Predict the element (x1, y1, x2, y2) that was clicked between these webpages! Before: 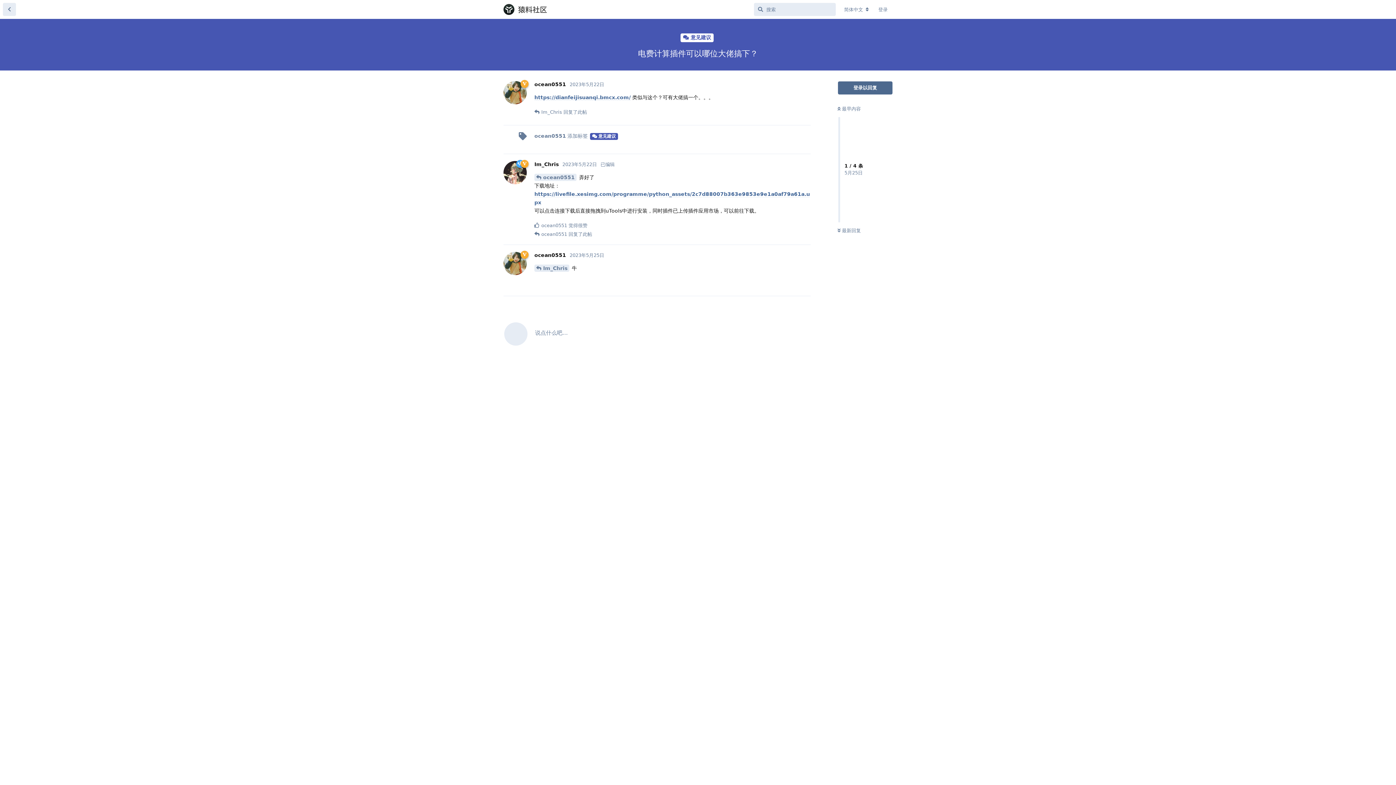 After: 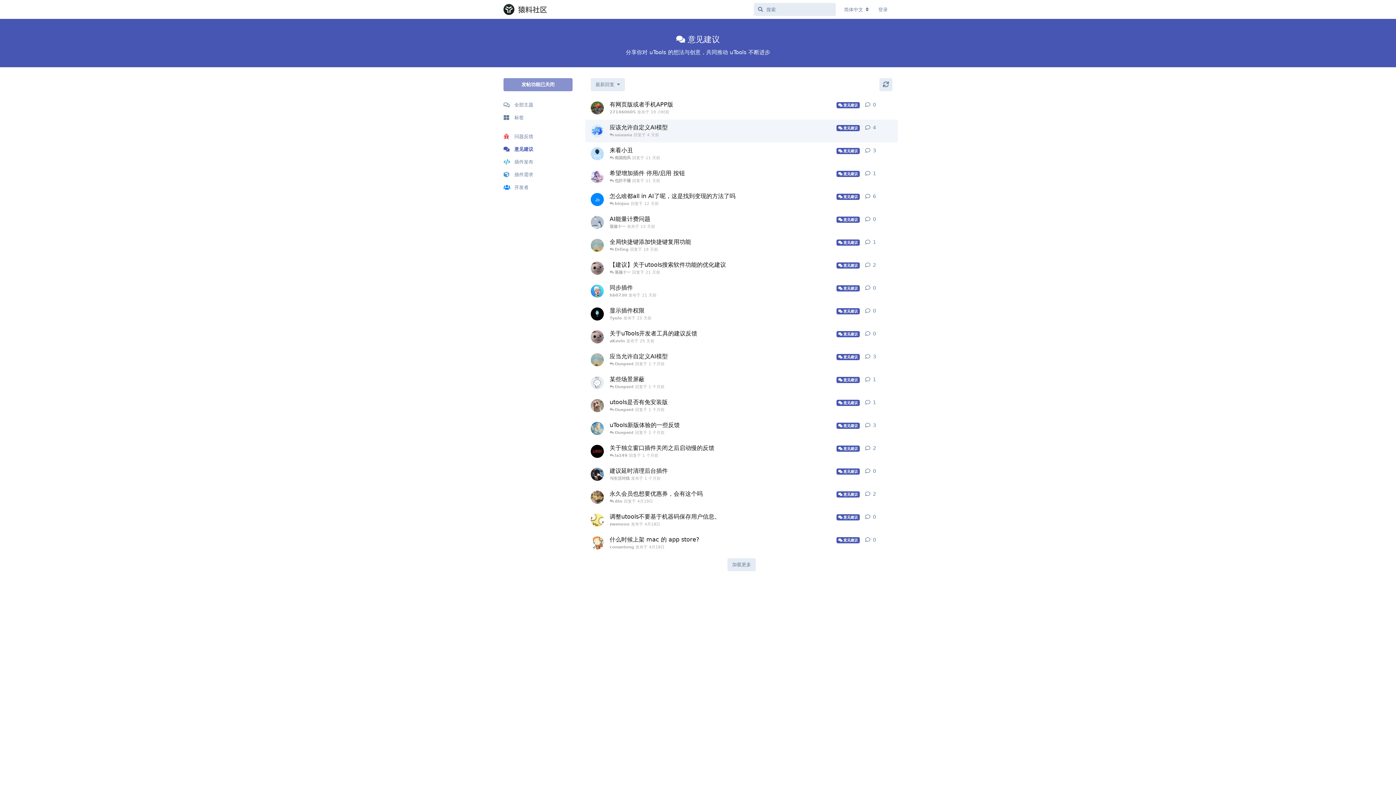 Action: label:  意见建议 bbox: (590, 132, 618, 139)